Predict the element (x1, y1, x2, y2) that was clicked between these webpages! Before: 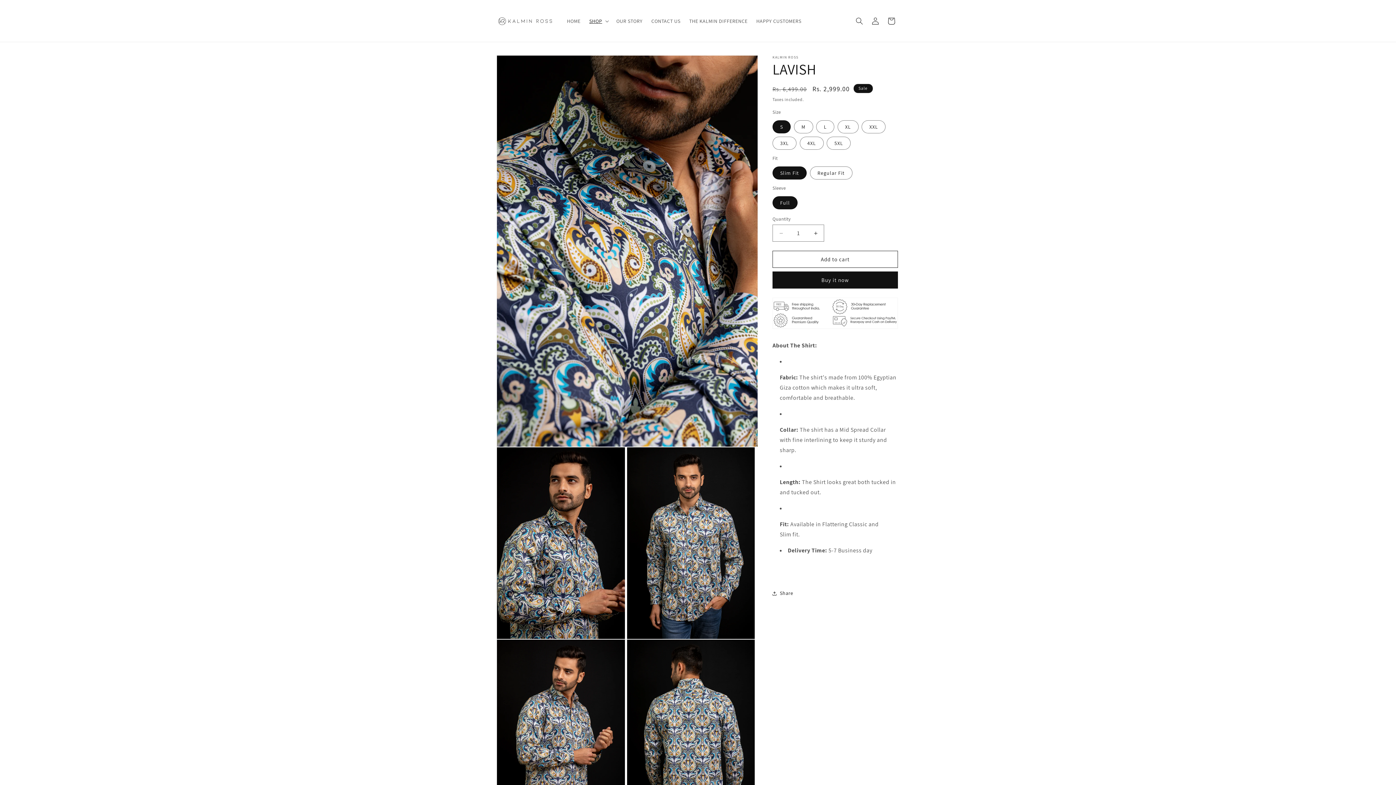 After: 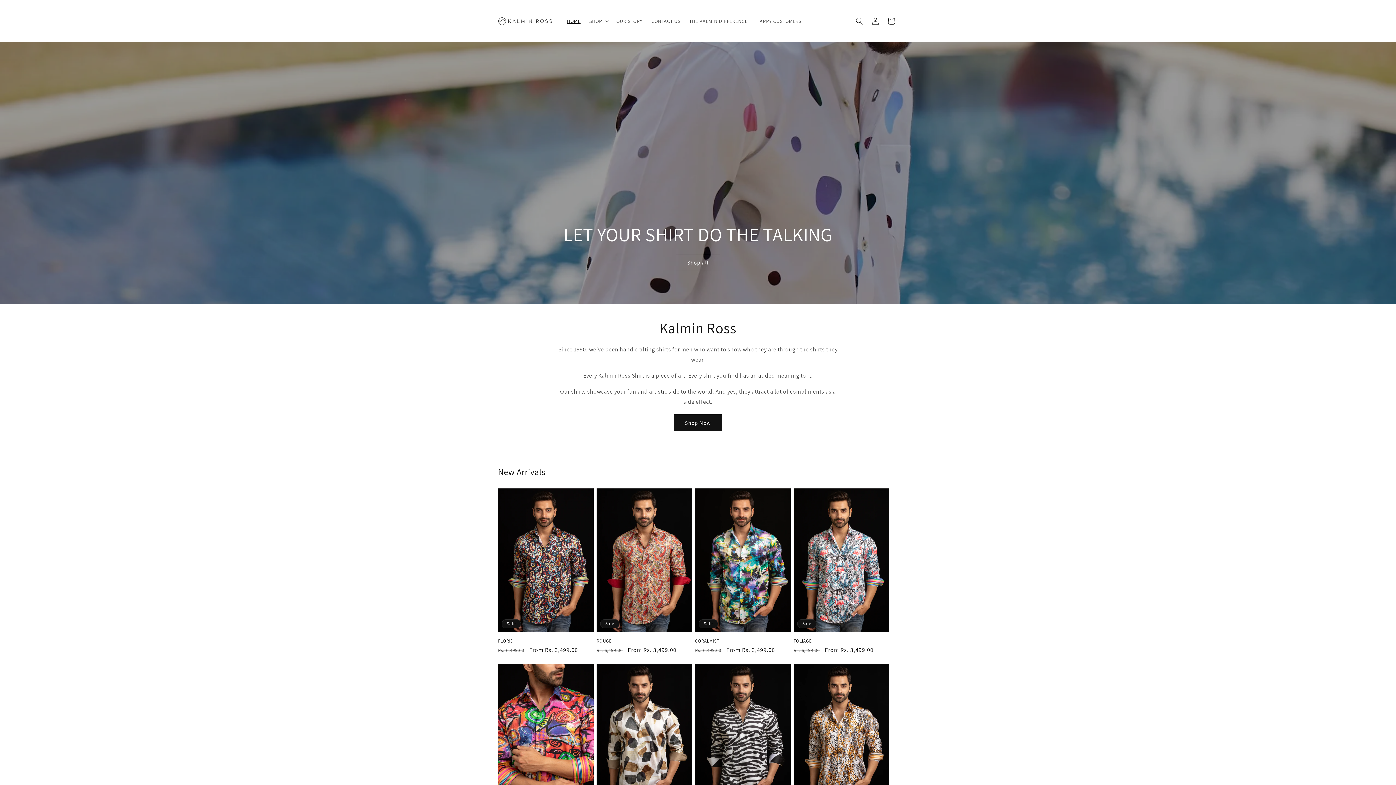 Action: bbox: (495, 7, 555, 34)